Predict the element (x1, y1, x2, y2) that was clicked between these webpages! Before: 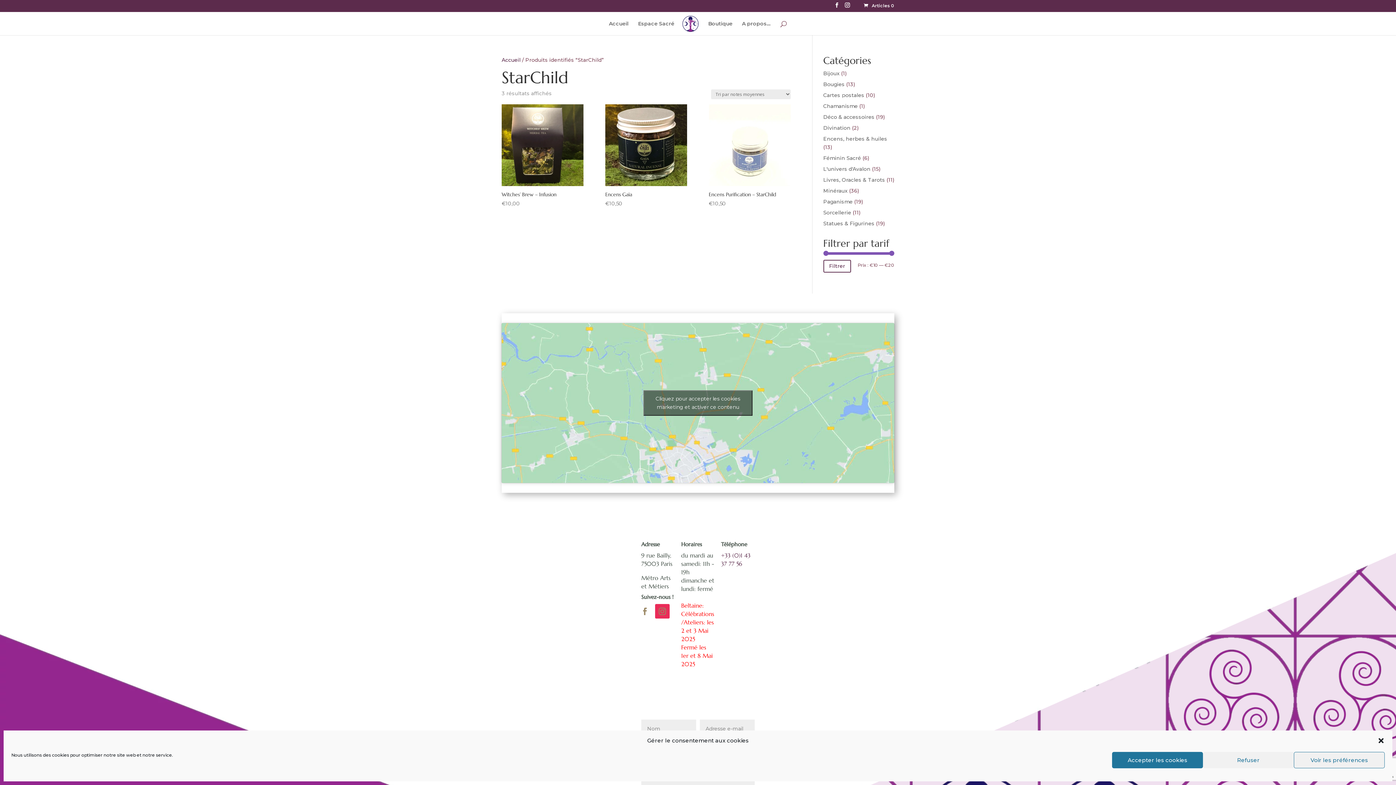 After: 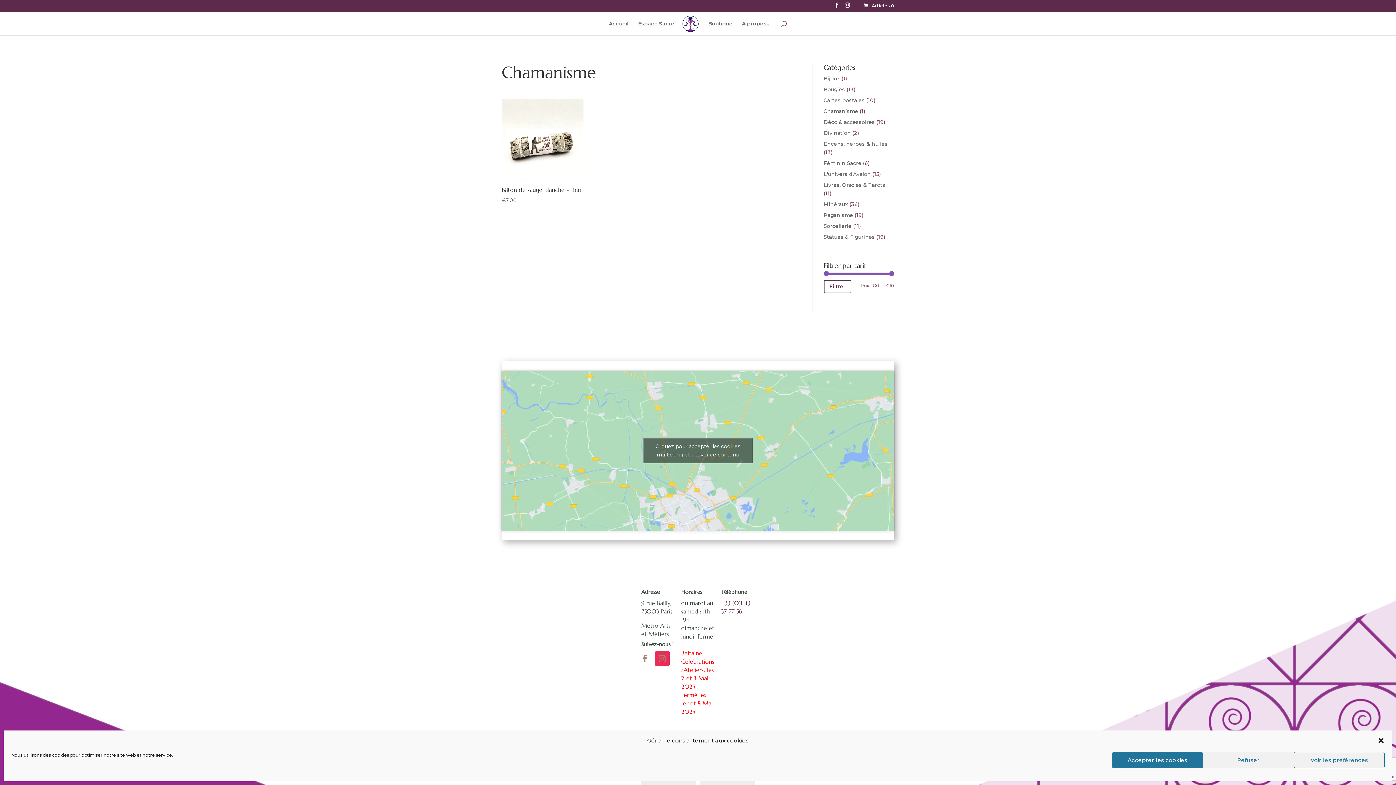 Action: bbox: (823, 102, 858, 109) label: Chamanisme